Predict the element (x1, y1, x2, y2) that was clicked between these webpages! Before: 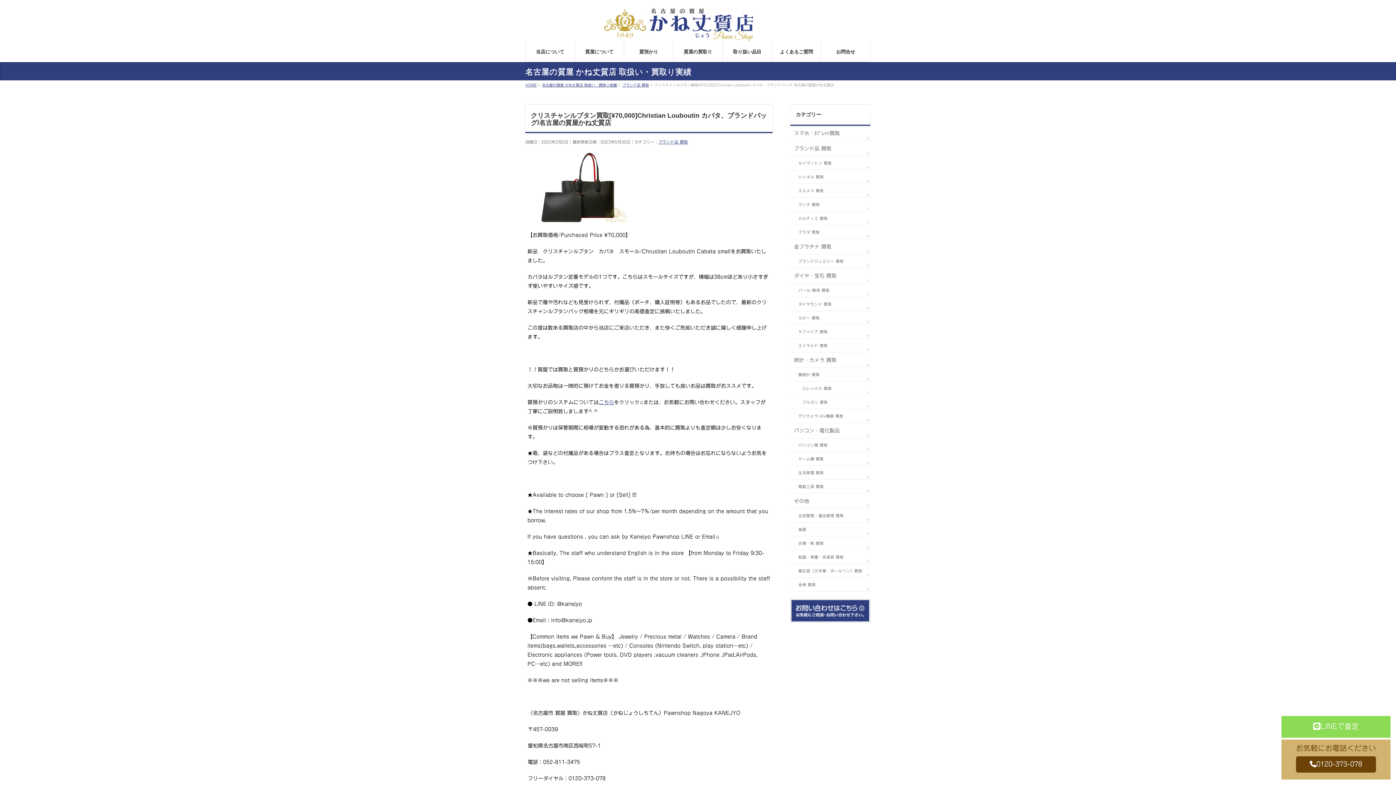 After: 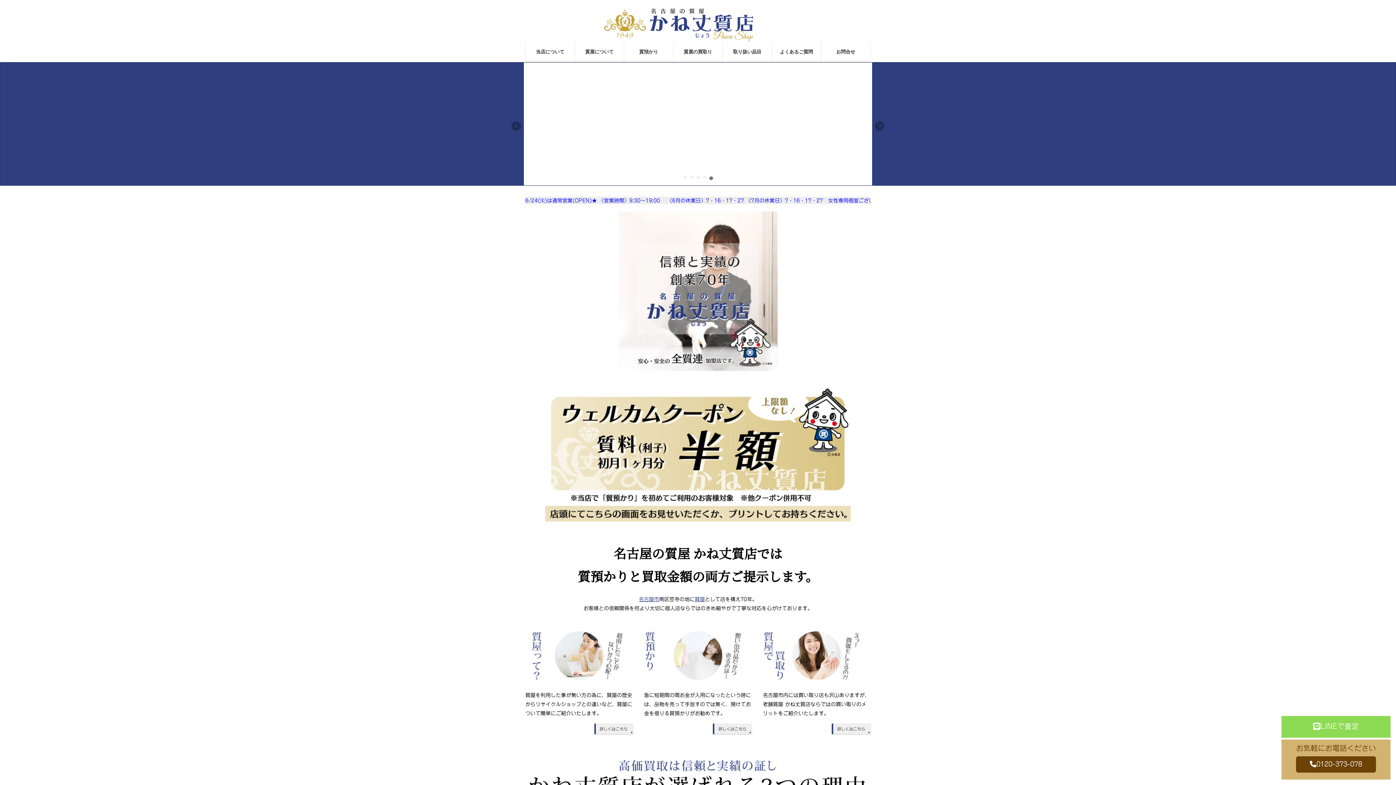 Action: bbox: (569, 28, 826, 38)